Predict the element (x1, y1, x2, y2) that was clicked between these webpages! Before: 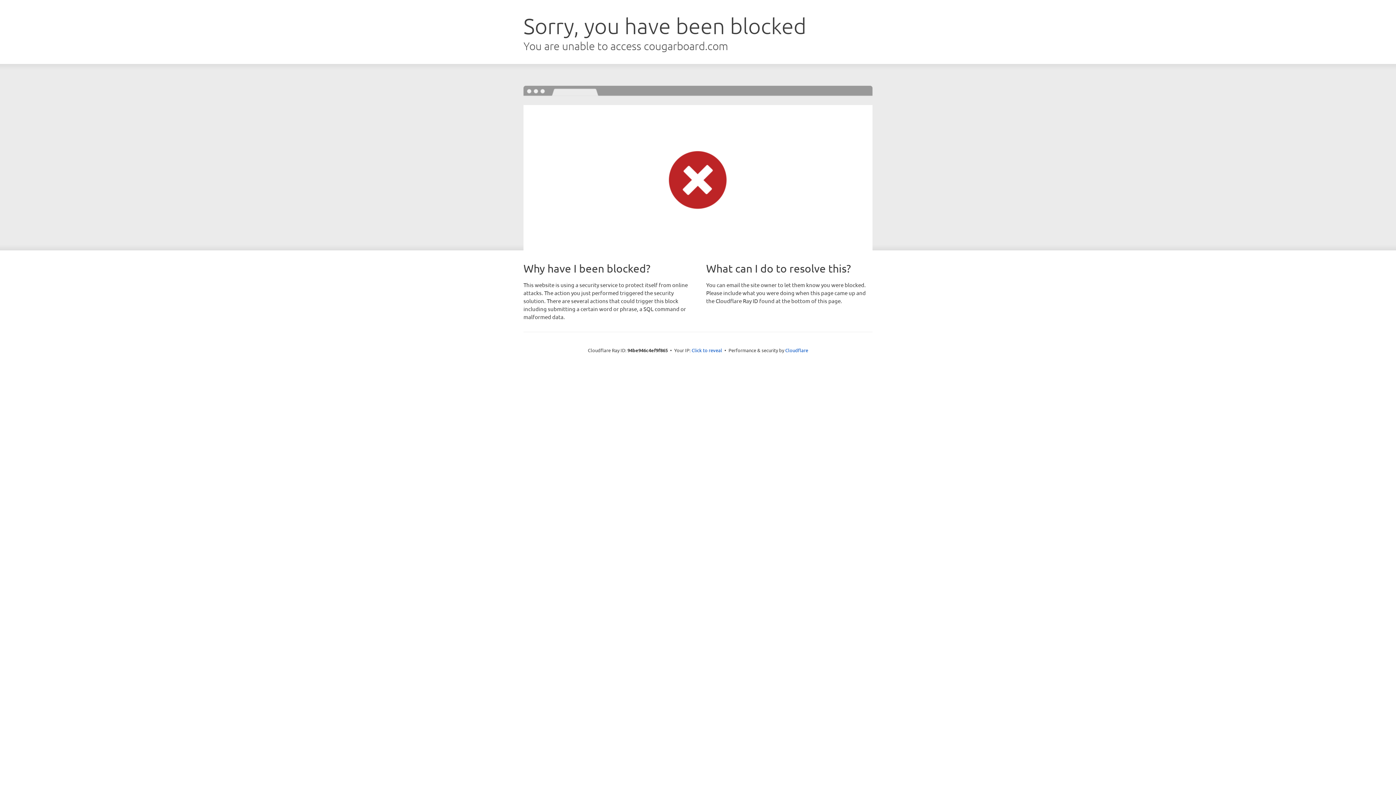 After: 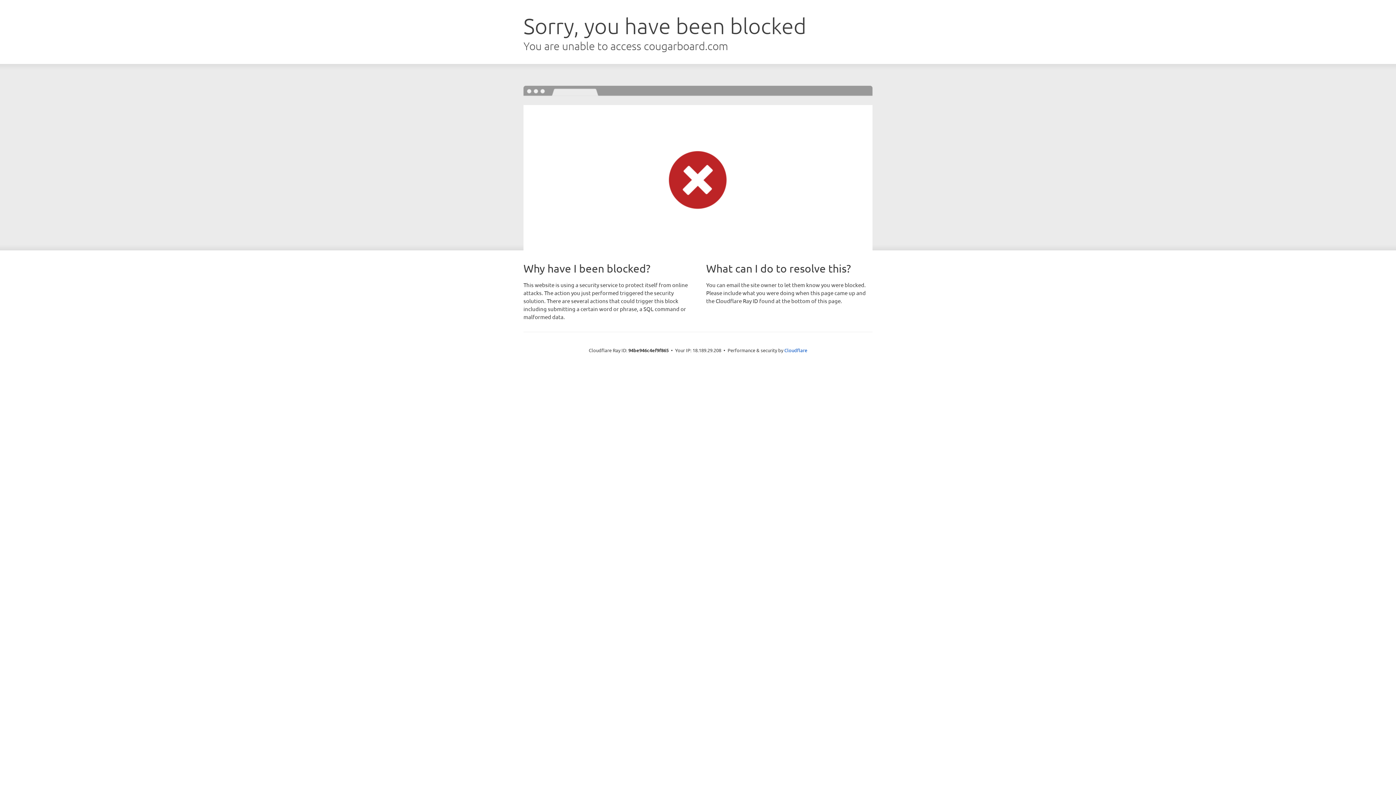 Action: bbox: (691, 346, 722, 353) label: Click to reveal